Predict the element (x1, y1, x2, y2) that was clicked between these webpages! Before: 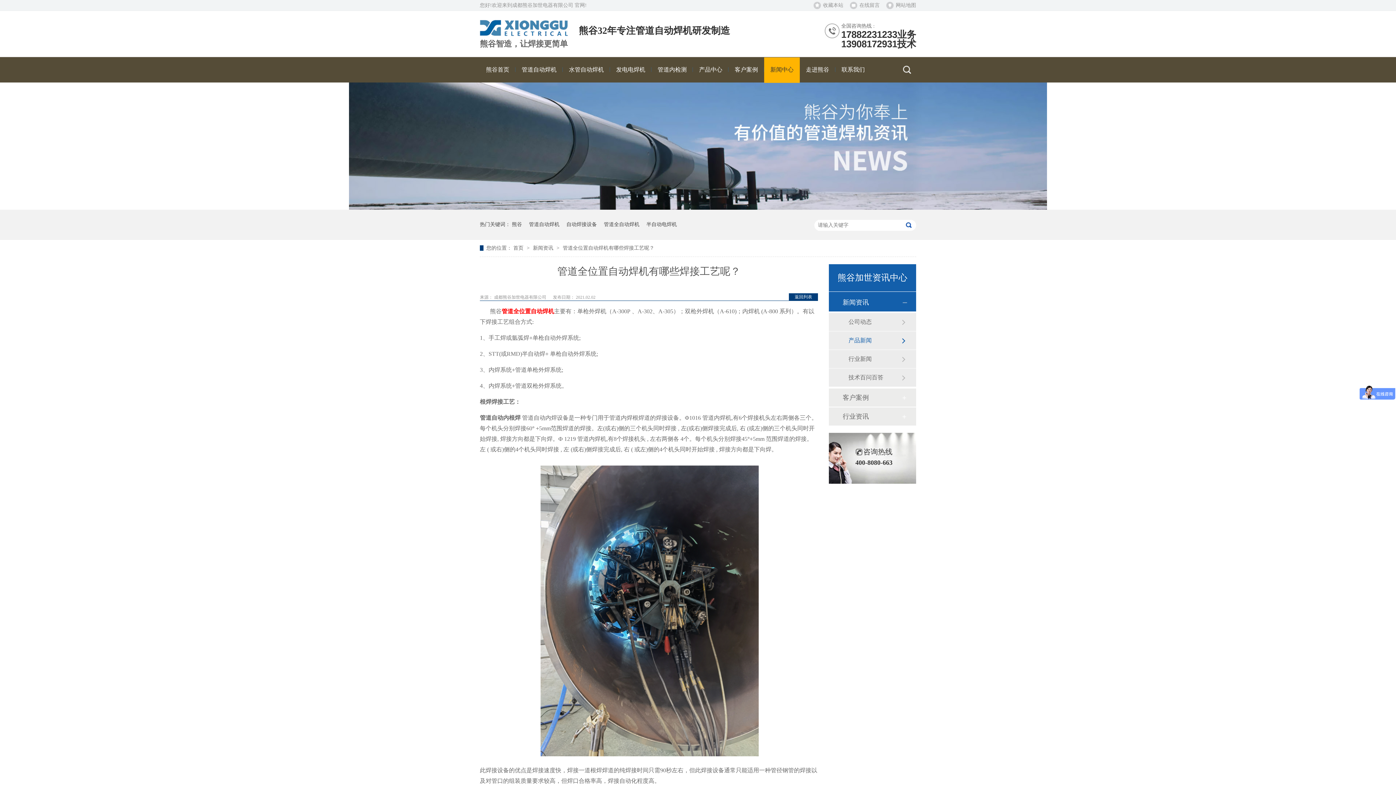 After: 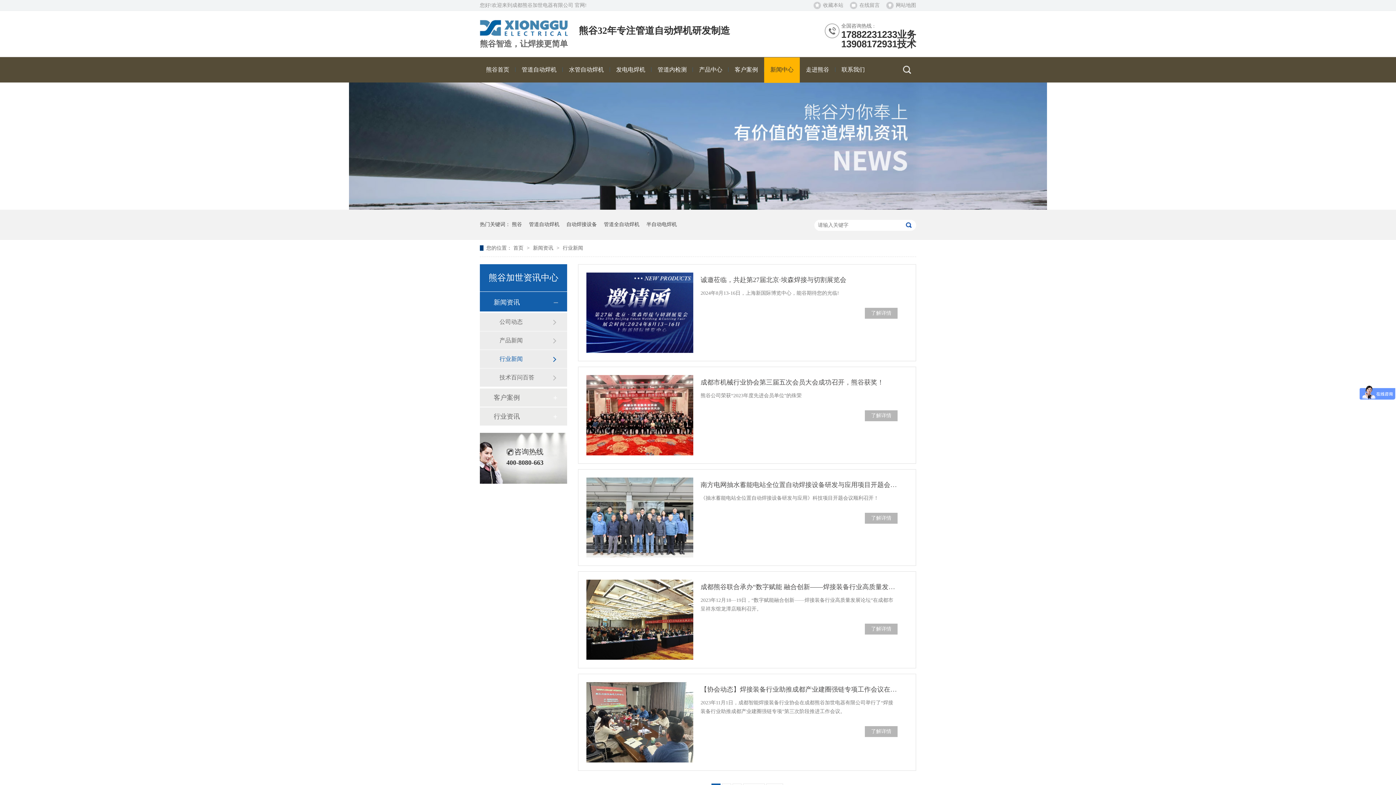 Action: label: 行业新闻 bbox: (848, 350, 901, 368)